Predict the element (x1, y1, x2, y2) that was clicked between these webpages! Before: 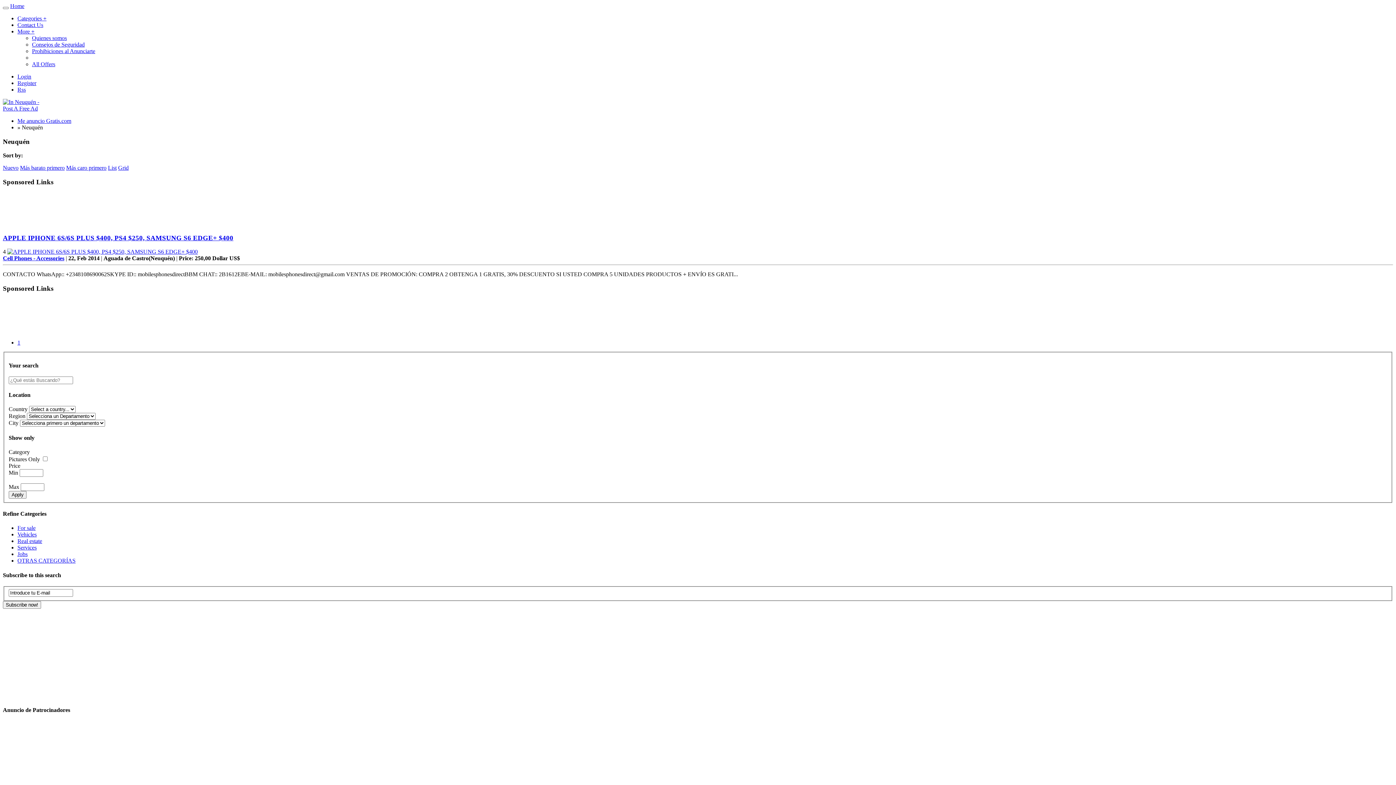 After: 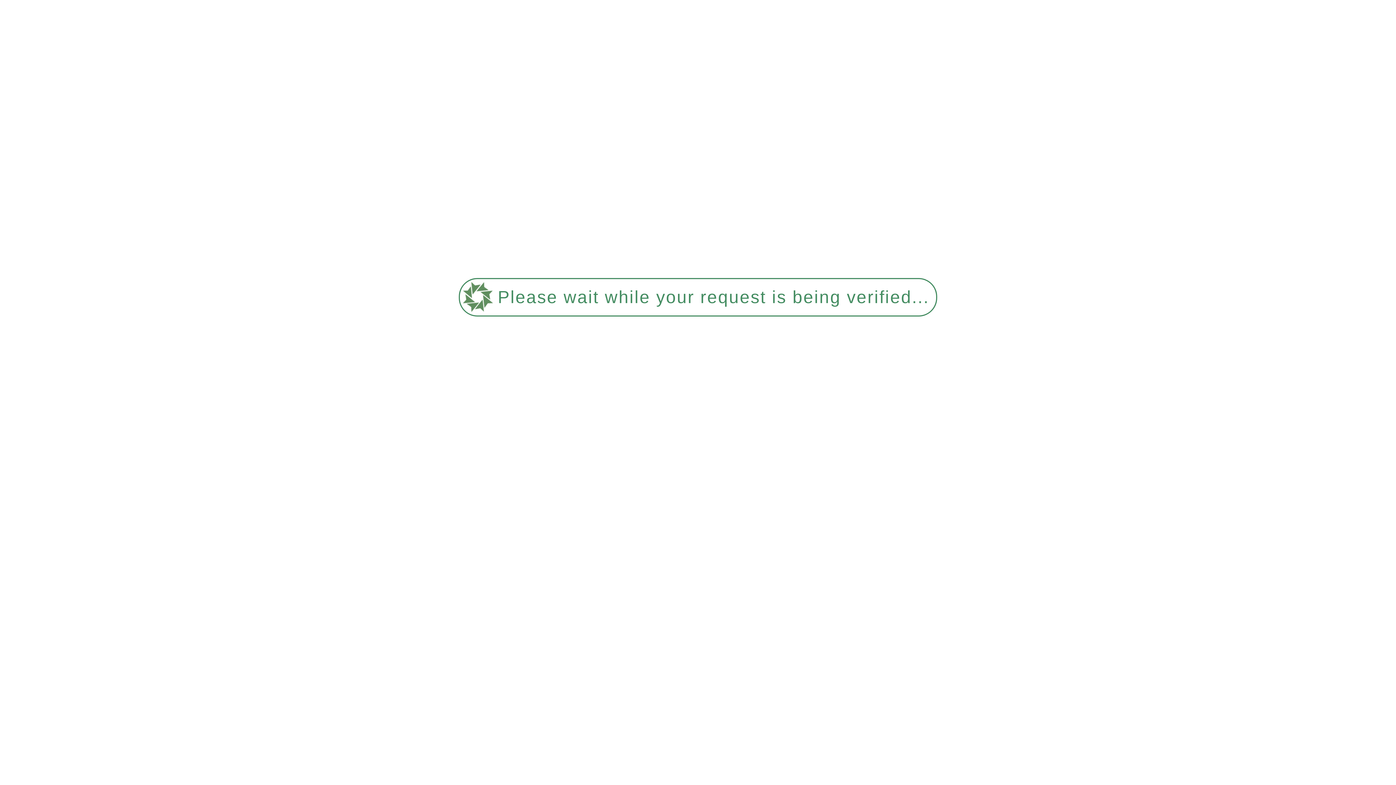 Action: bbox: (32, 61, 55, 67) label: All Offers